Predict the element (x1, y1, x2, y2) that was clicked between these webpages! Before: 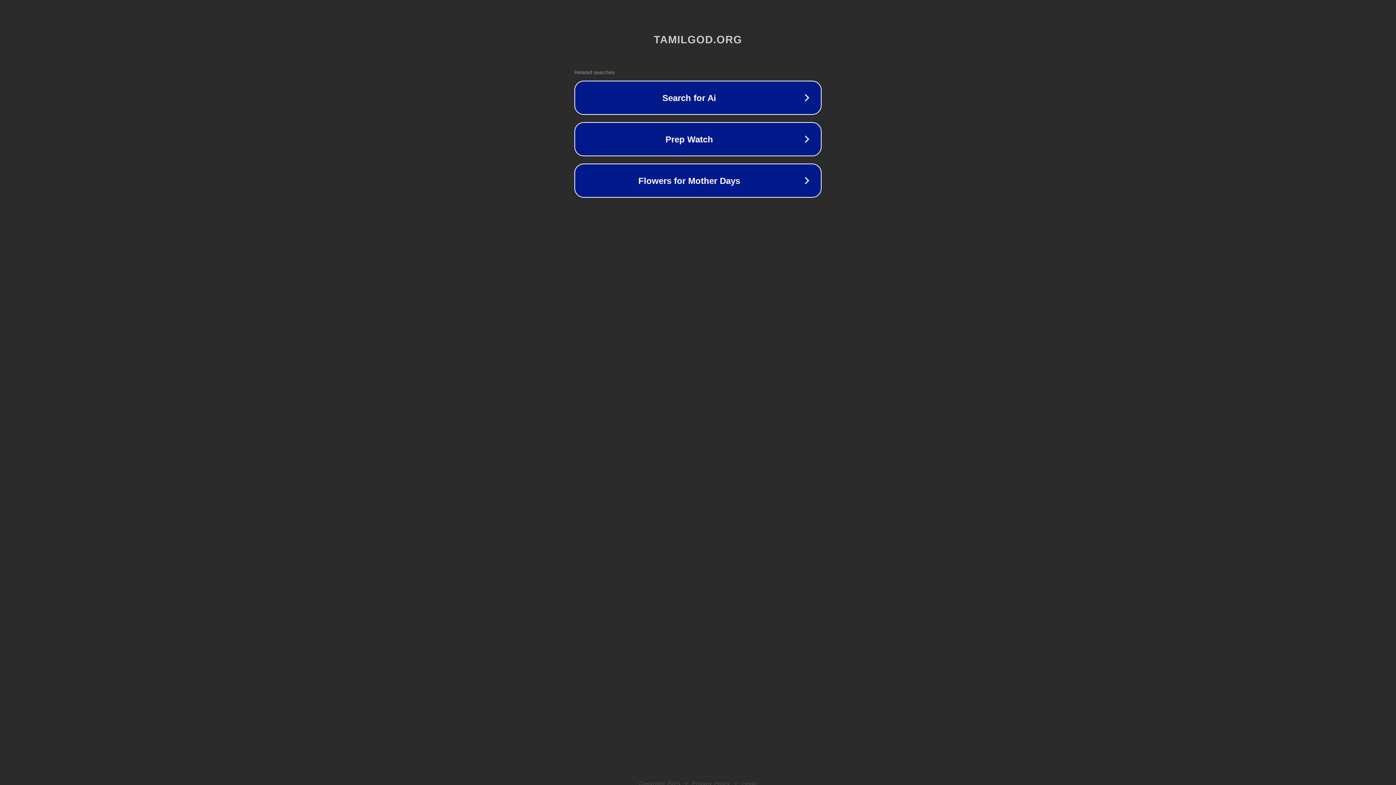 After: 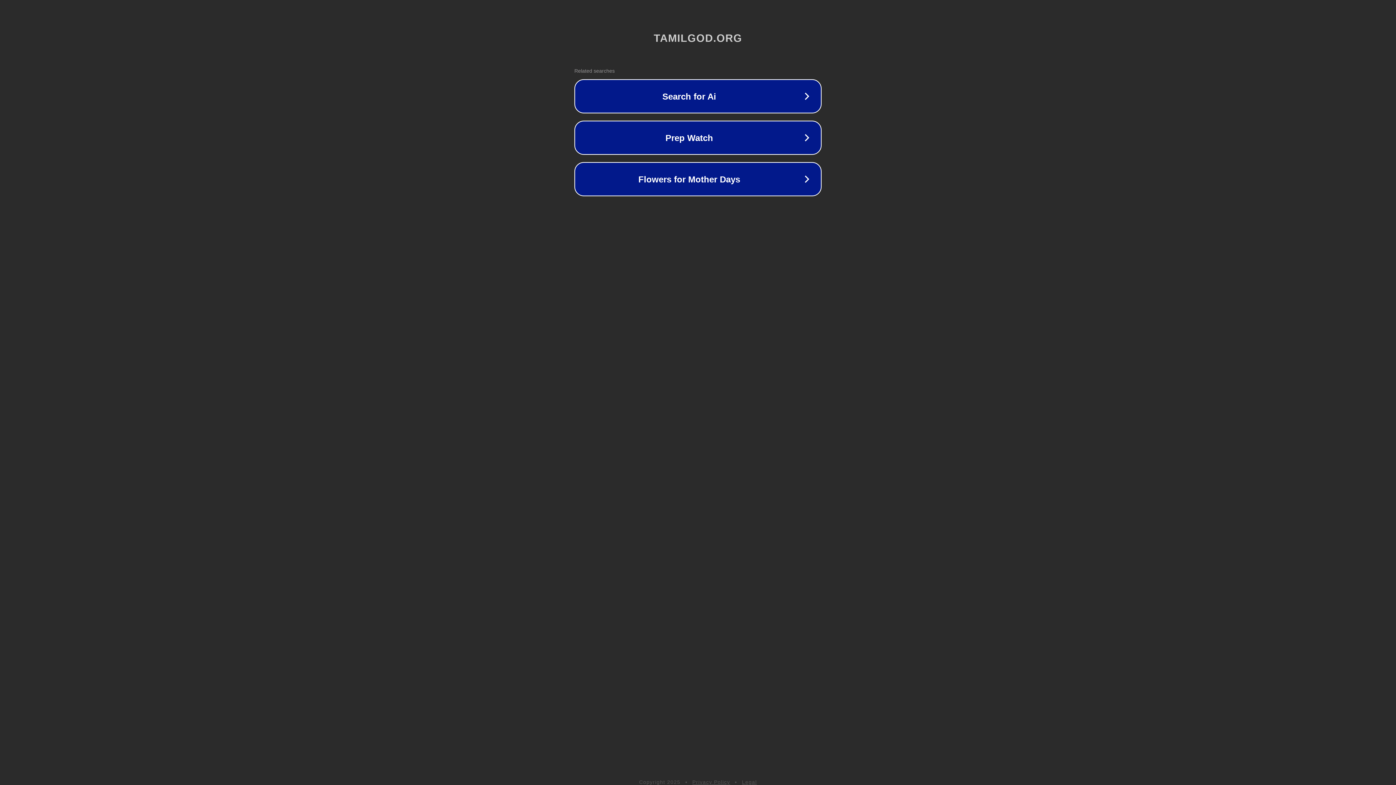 Action: label: Legal bbox: (742, 781, 757, 786)